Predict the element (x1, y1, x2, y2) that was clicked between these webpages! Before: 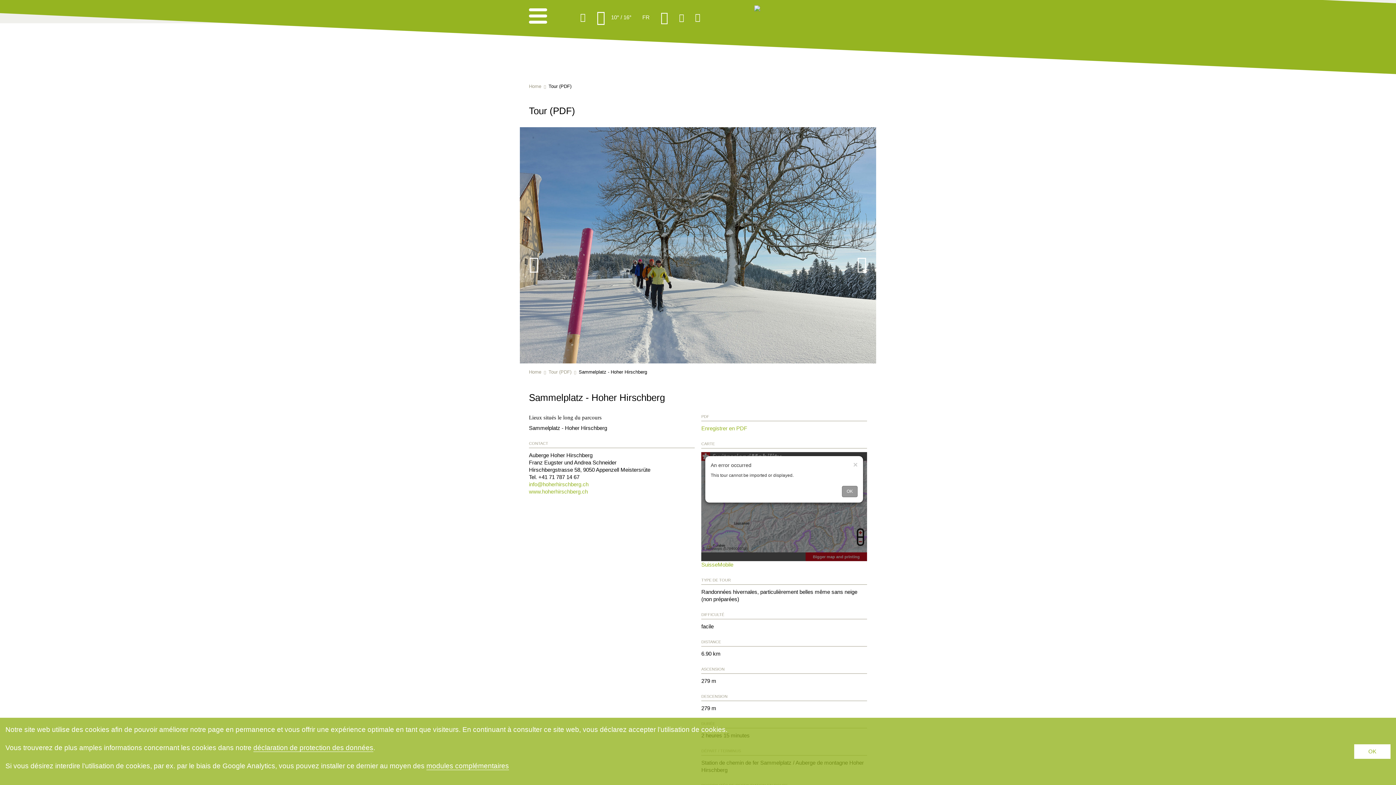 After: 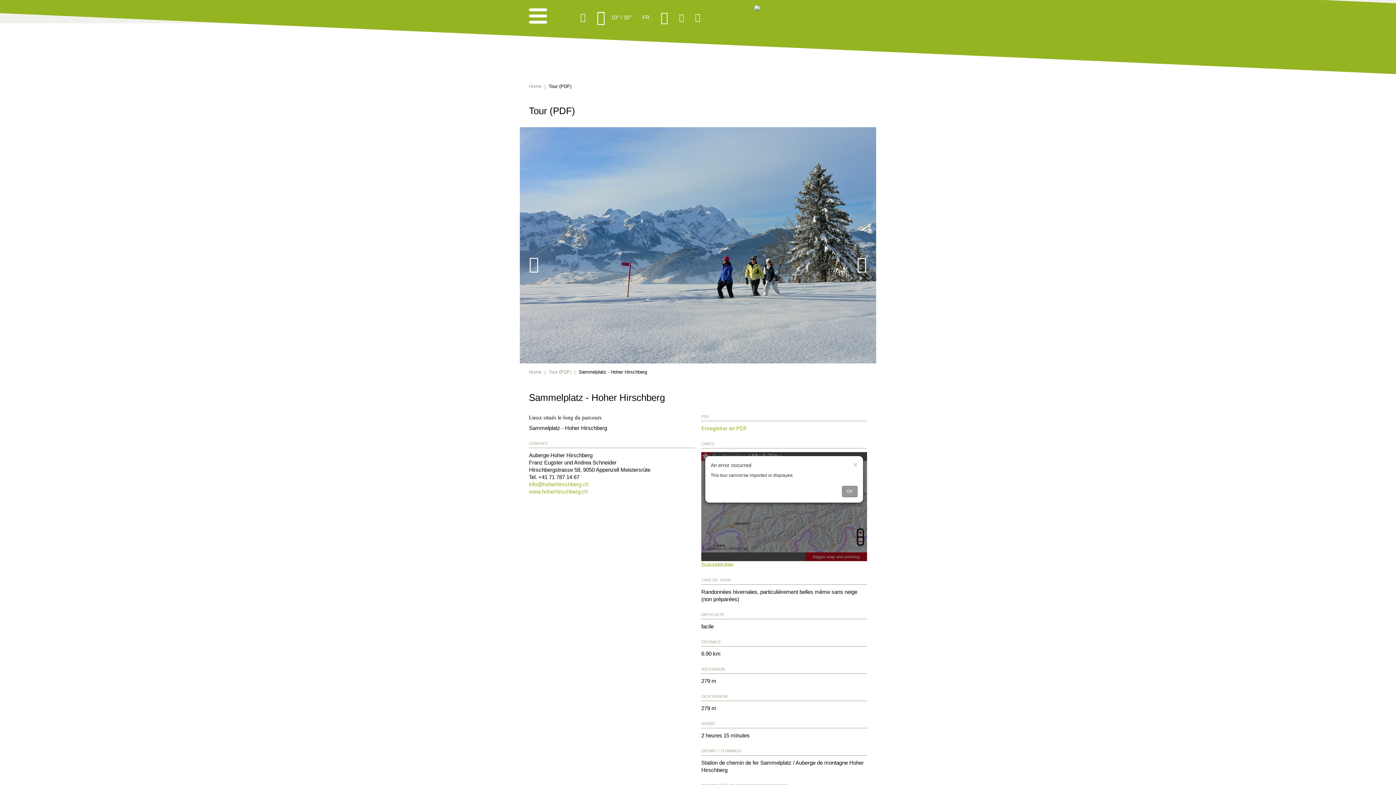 Action: bbox: (1354, 744, 1390, 759) label: OK